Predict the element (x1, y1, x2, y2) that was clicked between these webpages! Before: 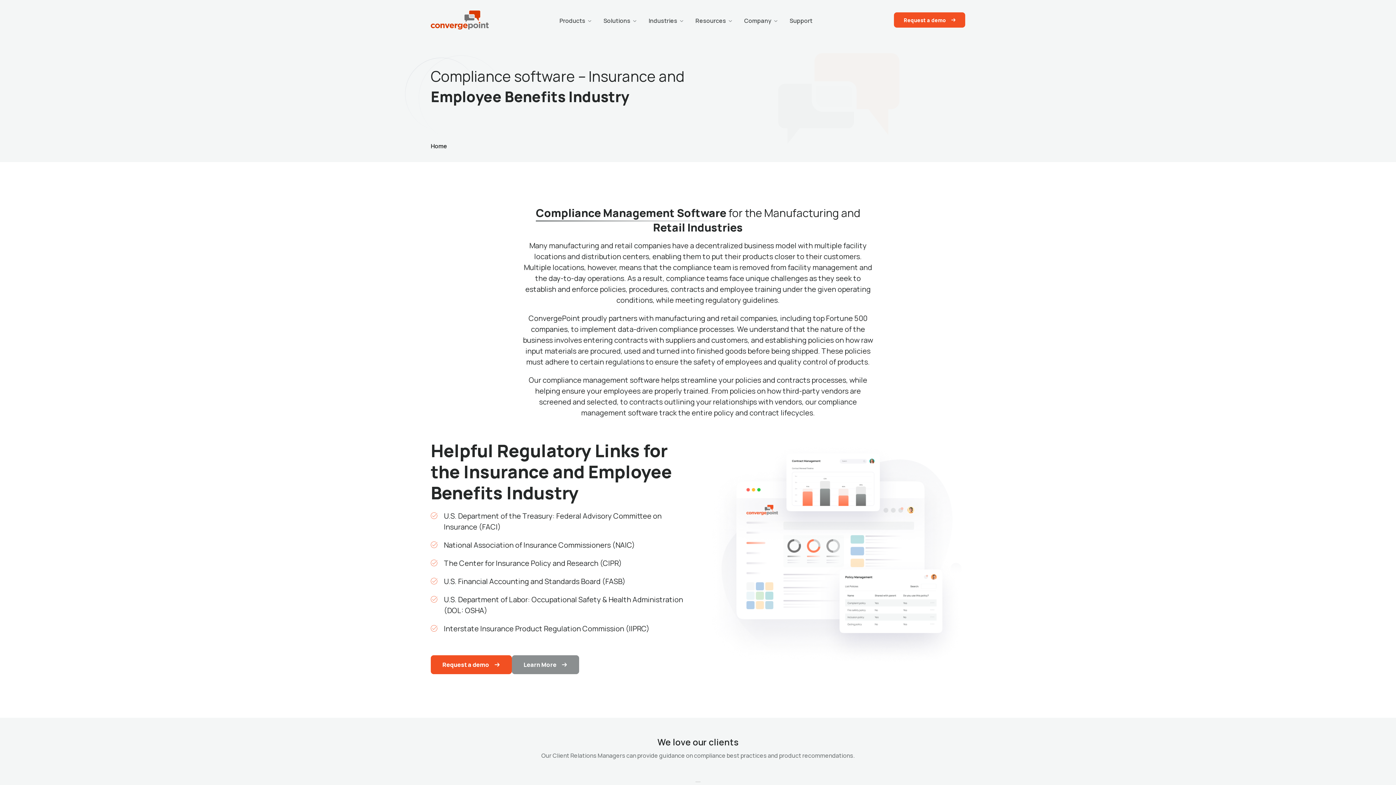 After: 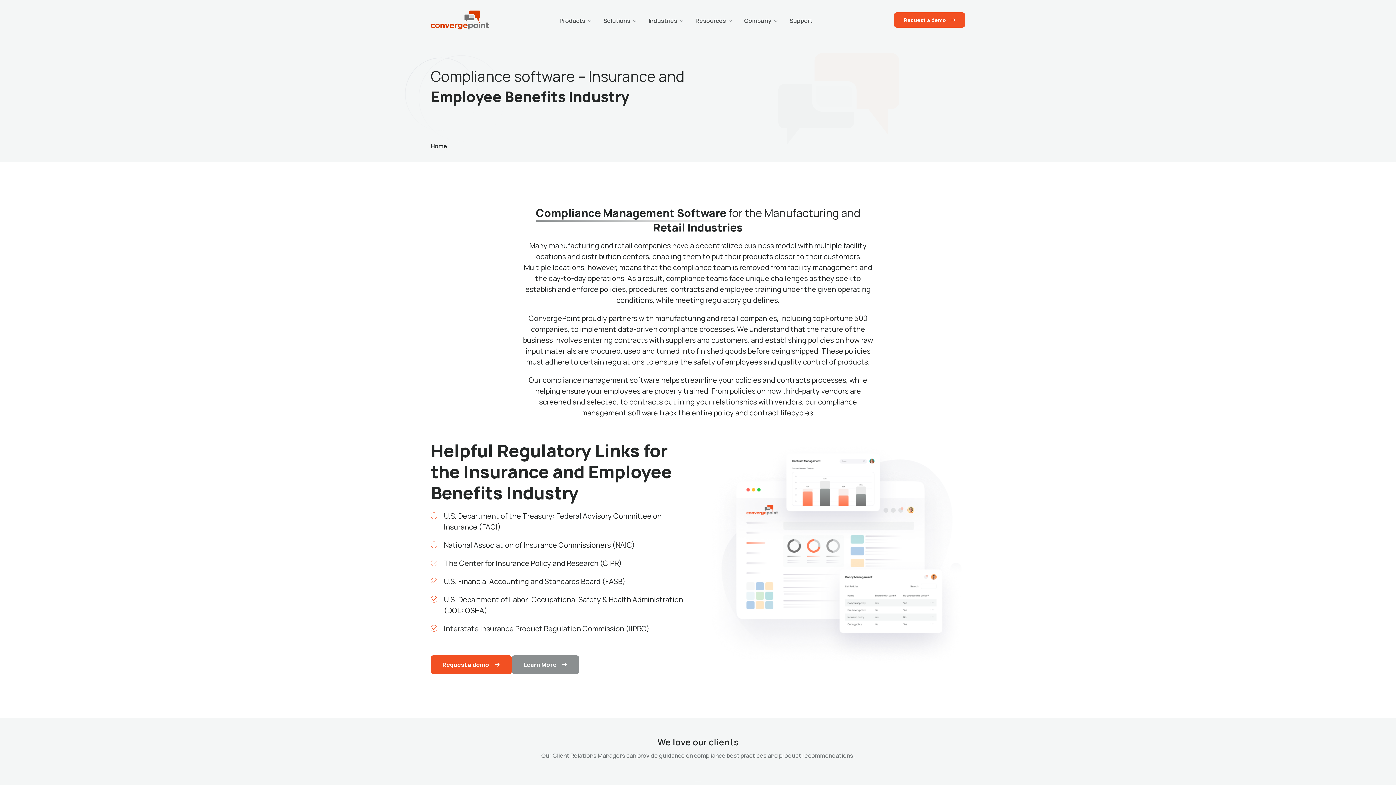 Action: bbox: (512, 655, 579, 674) label: Learn More